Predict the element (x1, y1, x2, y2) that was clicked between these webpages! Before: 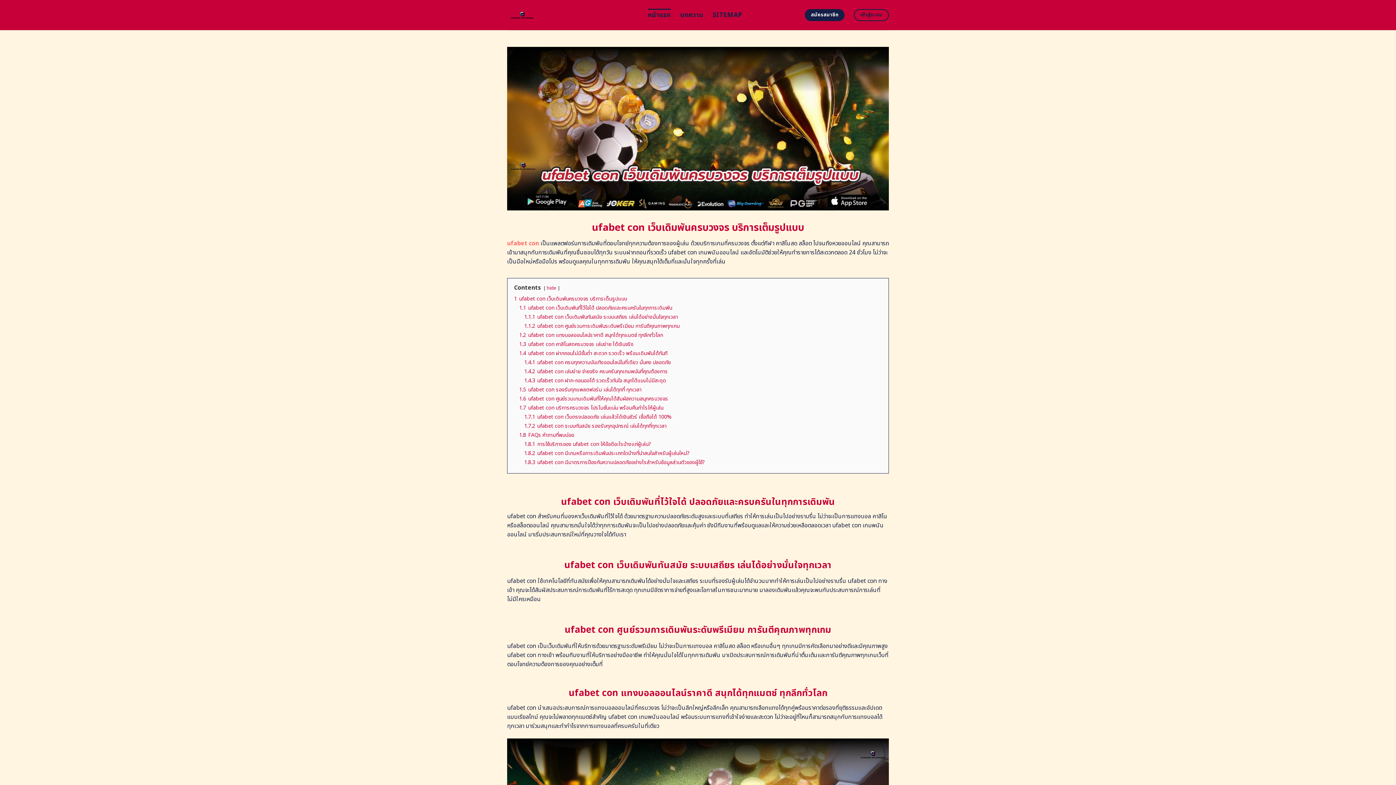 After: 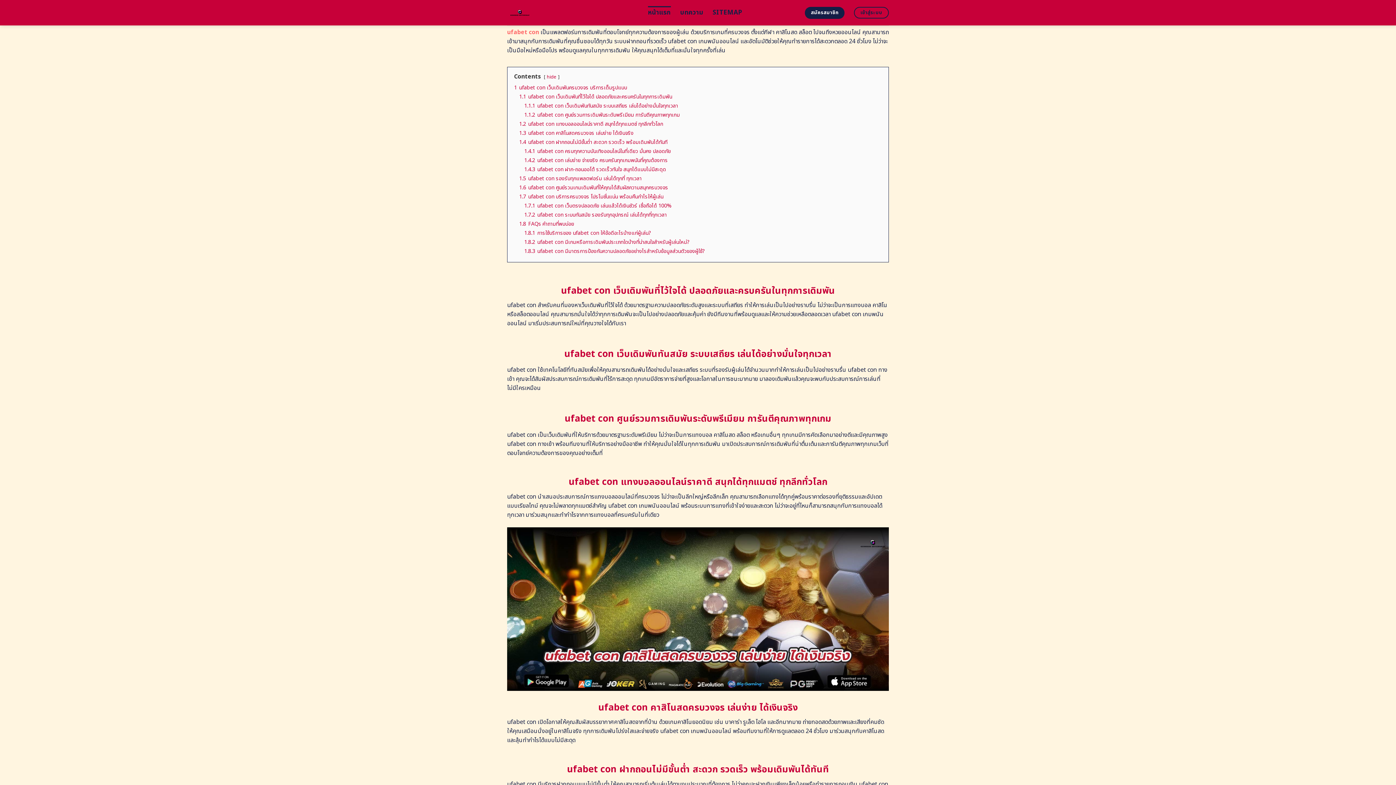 Action: bbox: (514, 295, 627, 302) label: 1 ufabet con เว็บเดิมพันครบวงจร บริการเต็มรูปแบบ